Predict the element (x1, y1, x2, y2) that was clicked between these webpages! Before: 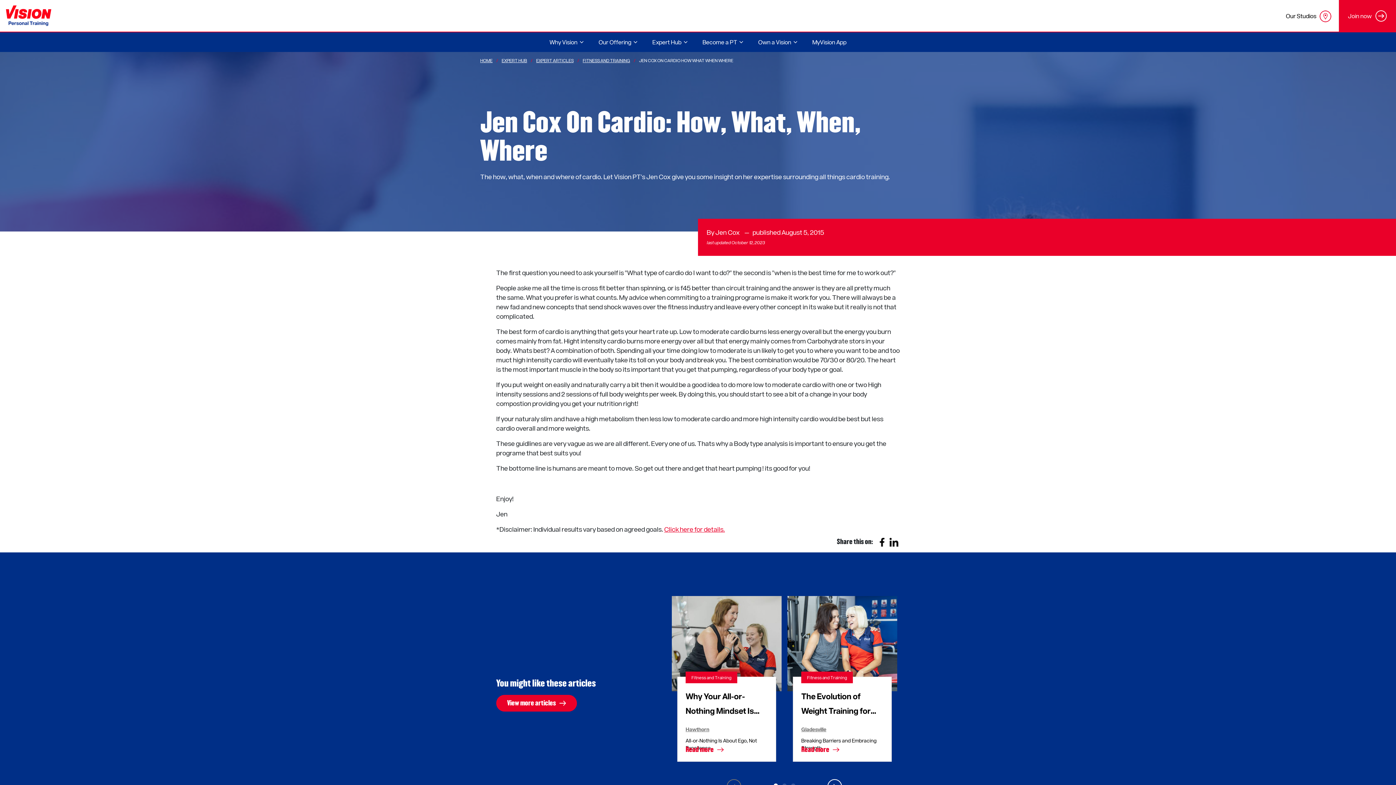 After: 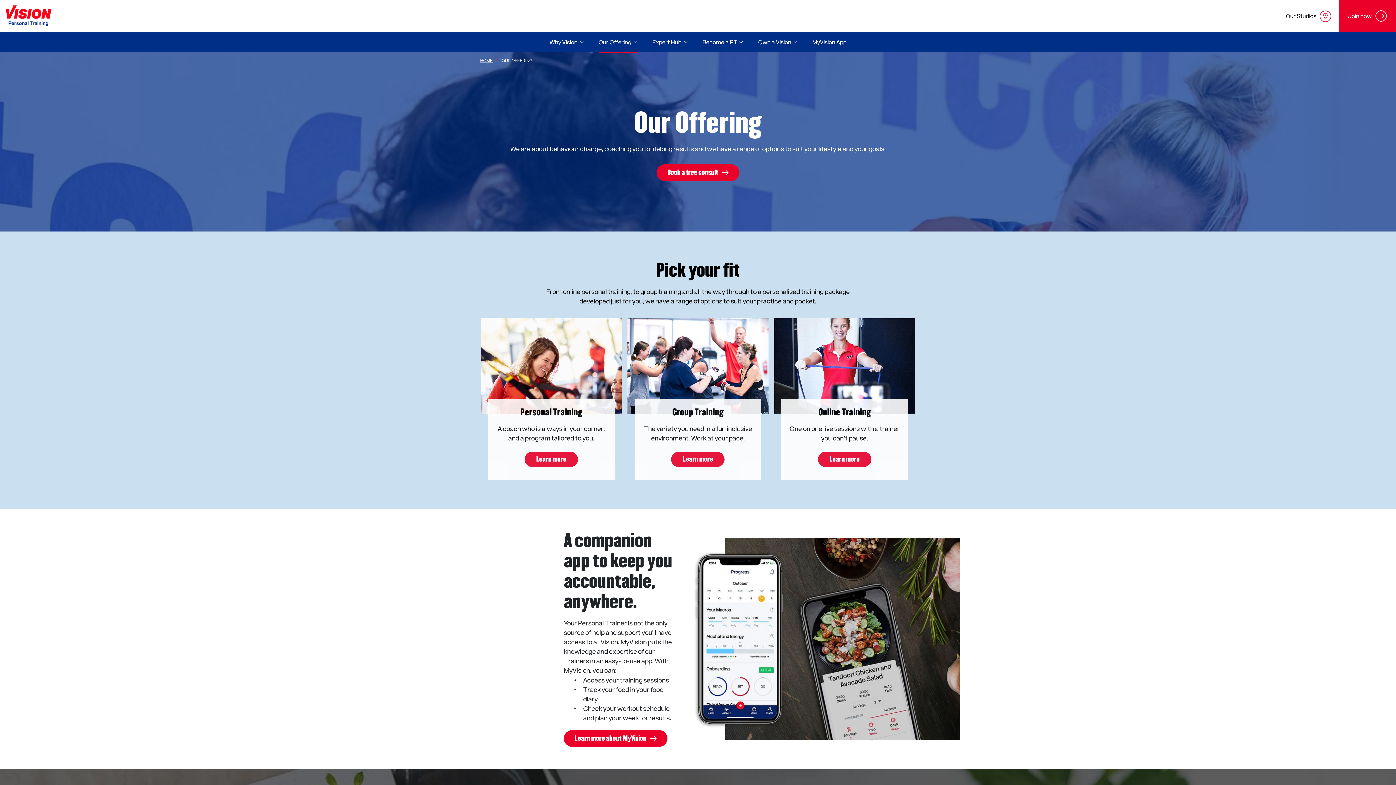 Action: label: Our Offering bbox: (591, 32, 644, 51)